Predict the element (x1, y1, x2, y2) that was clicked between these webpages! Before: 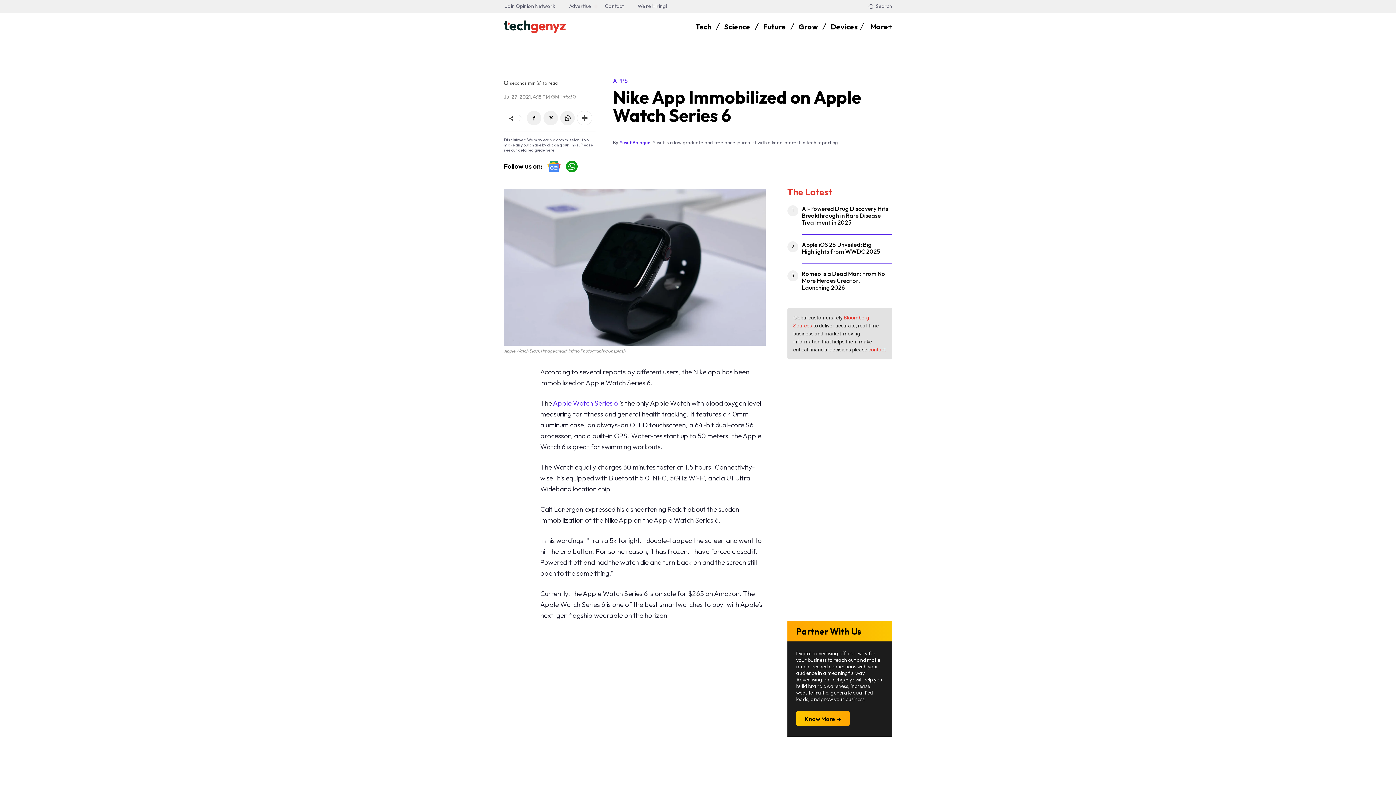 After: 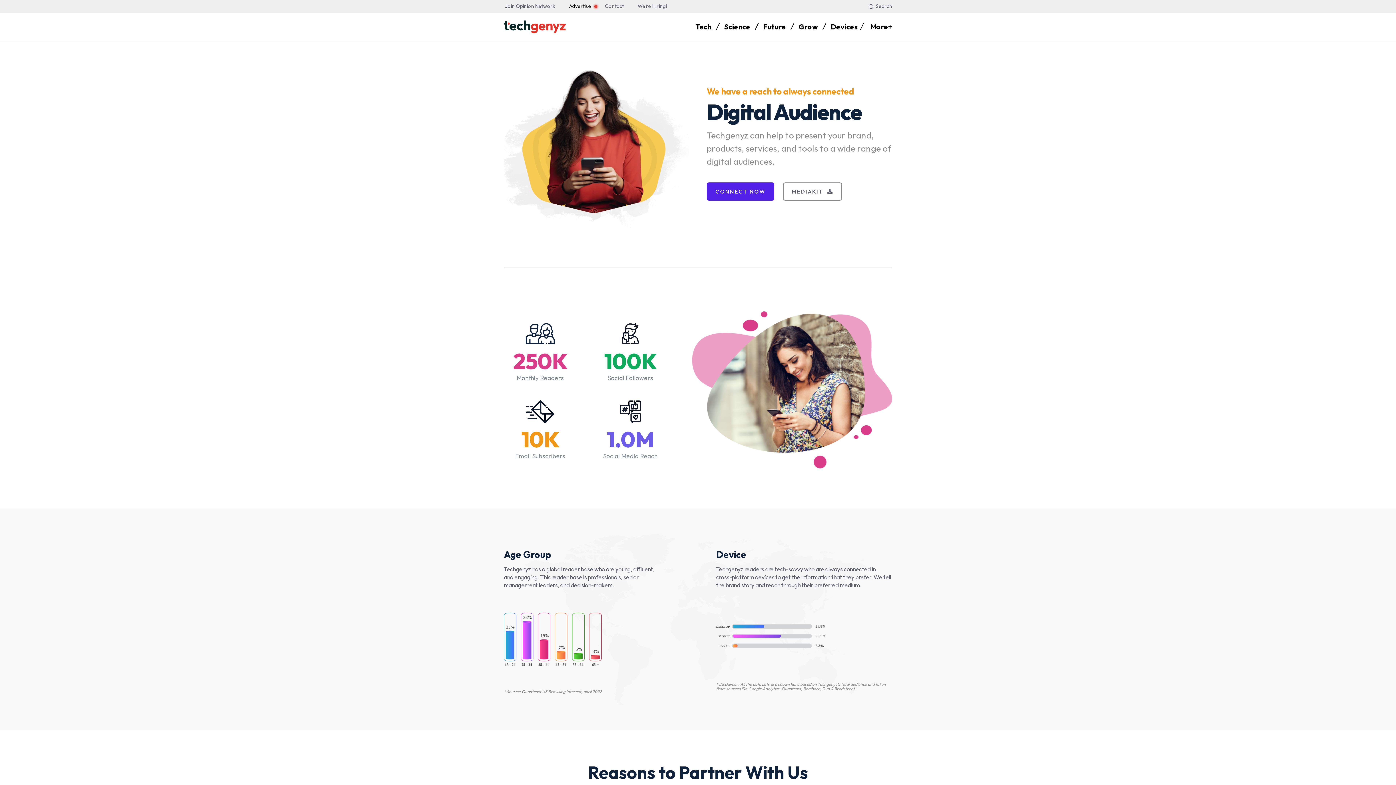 Action: bbox: (565, 0, 594, 12) label: Advertise